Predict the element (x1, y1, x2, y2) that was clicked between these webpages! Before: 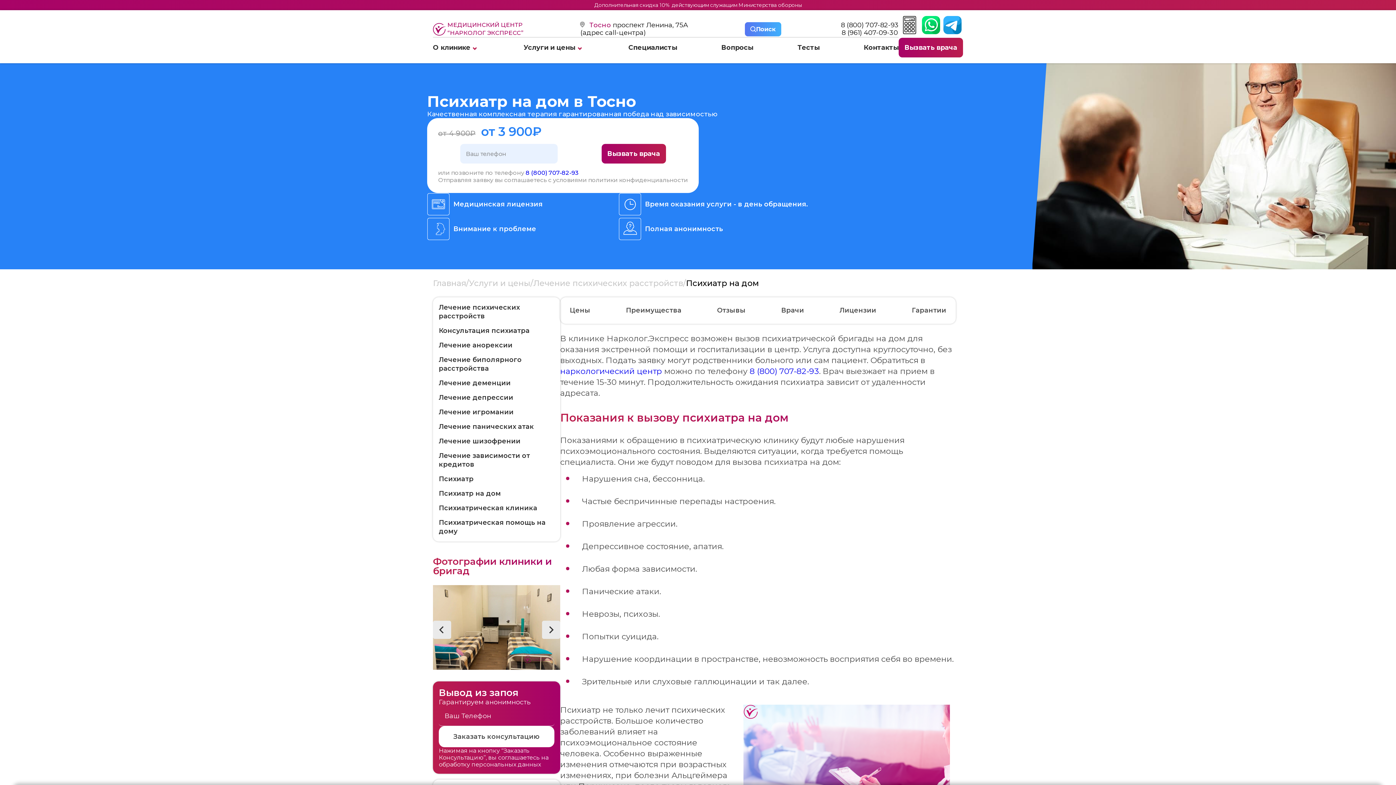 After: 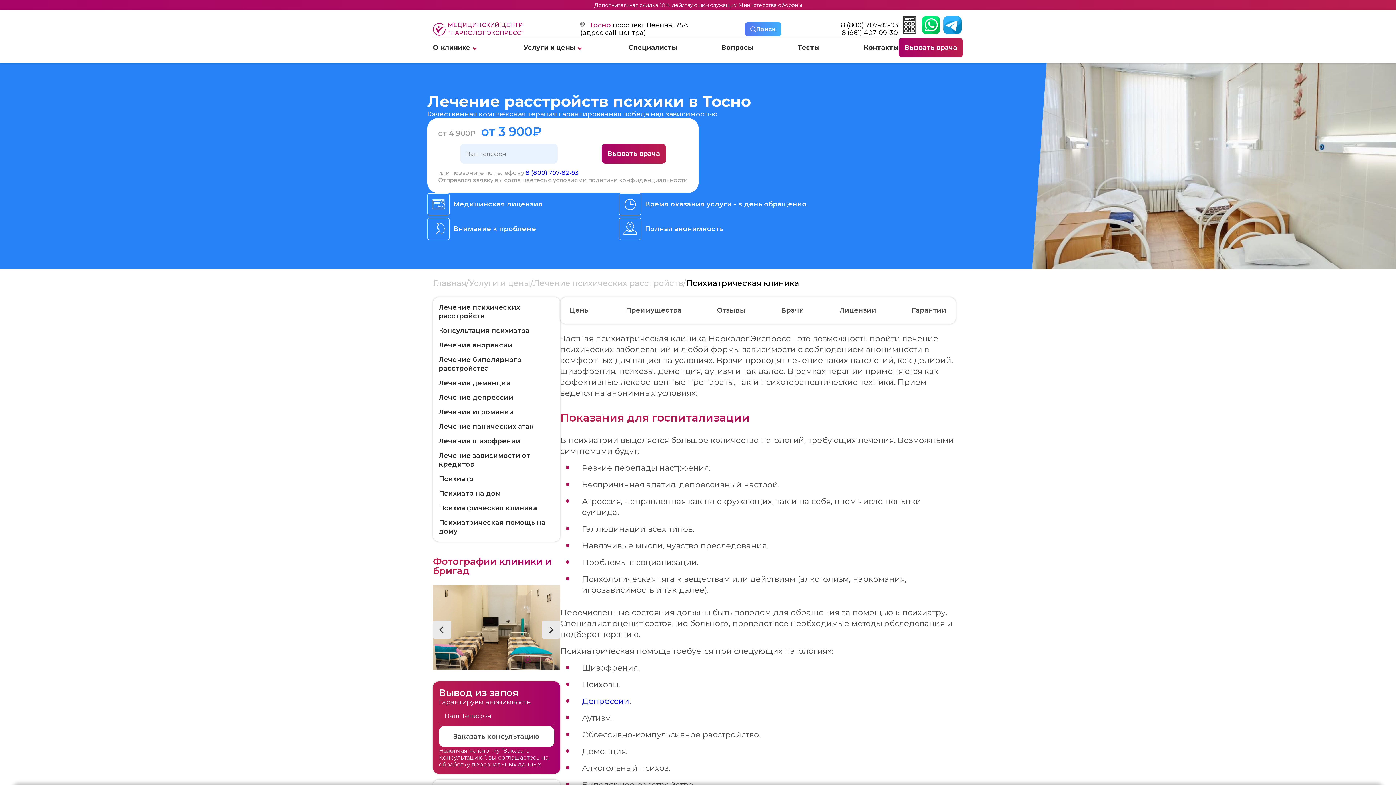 Action: bbox: (438, 504, 537, 512) label: Психиатрическая клиника